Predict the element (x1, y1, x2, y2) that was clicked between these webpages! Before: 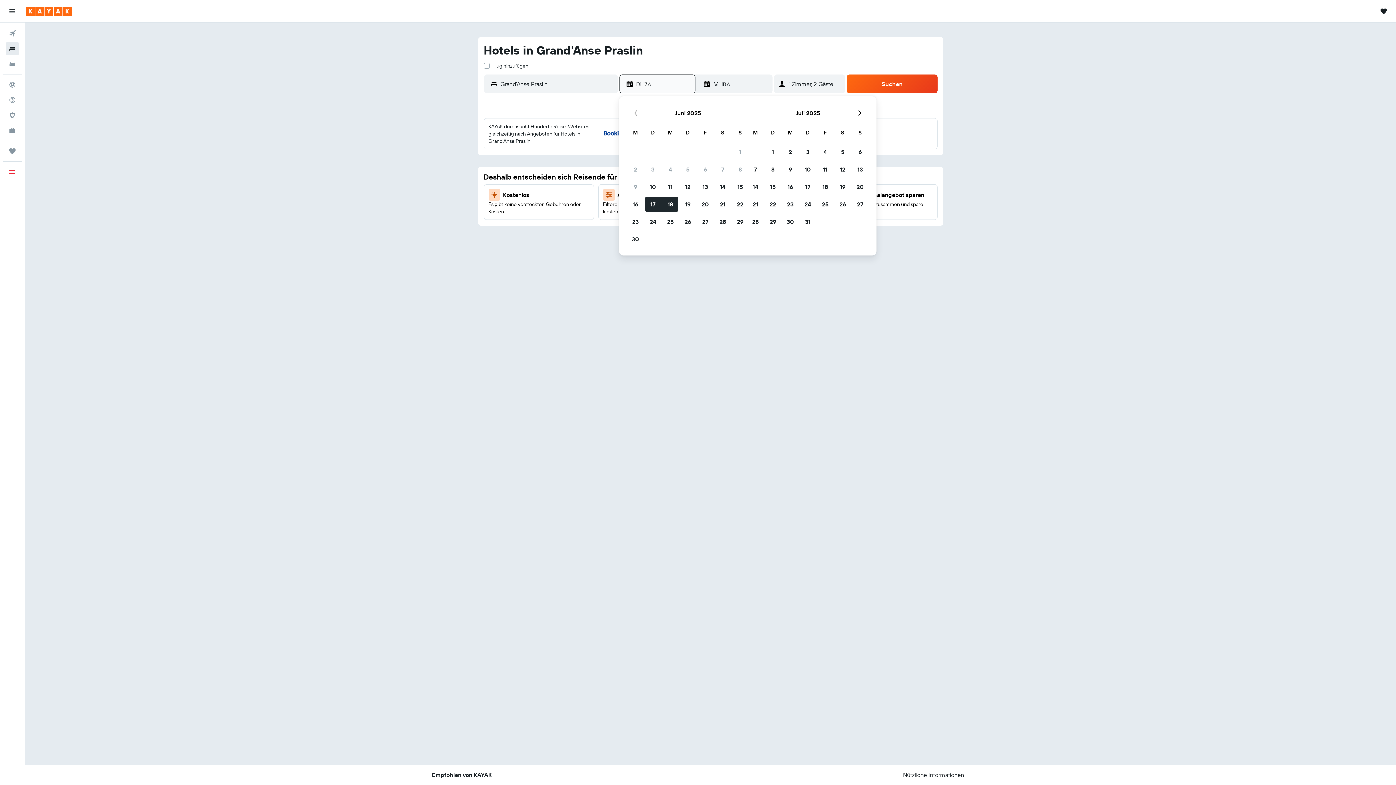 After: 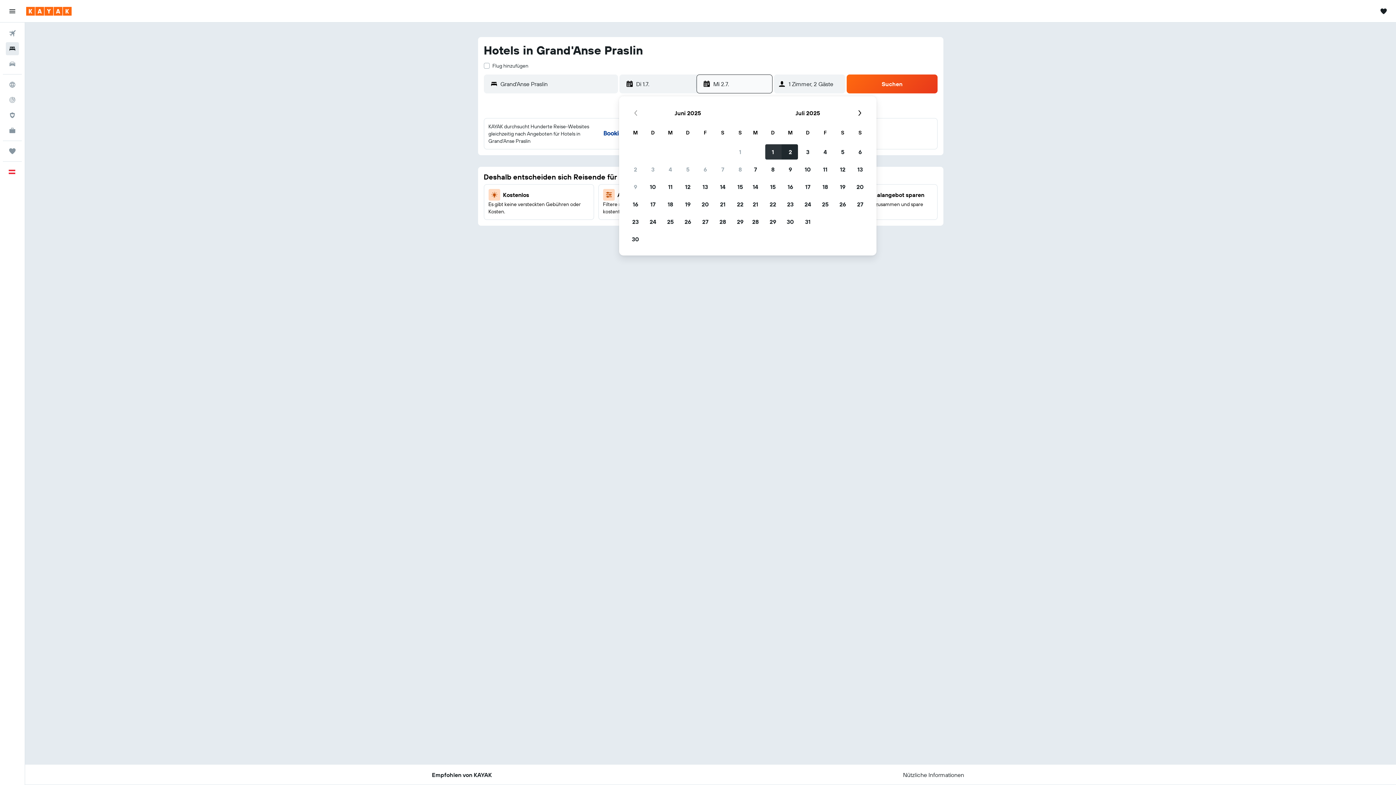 Action: bbox: (764, 143, 781, 160) label: 1. Juli 2025